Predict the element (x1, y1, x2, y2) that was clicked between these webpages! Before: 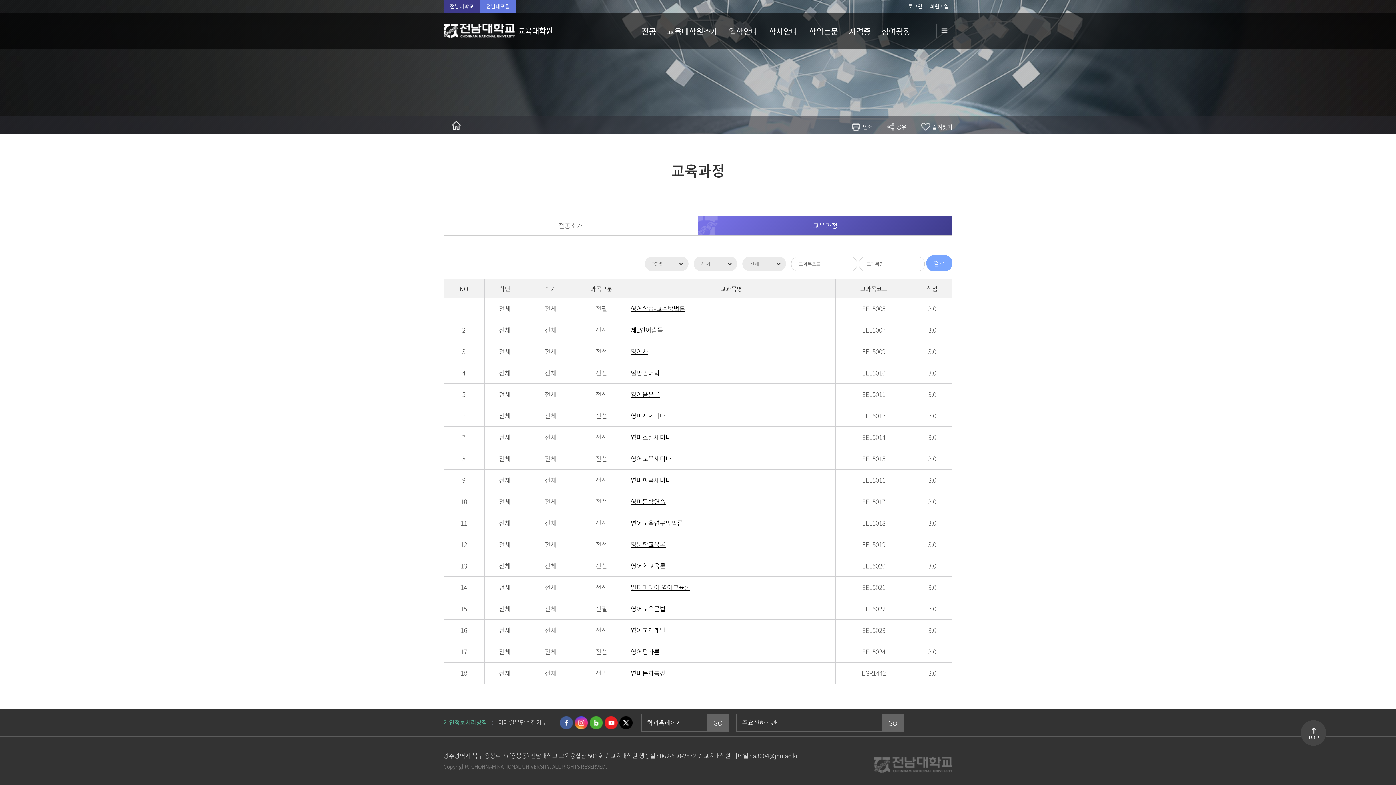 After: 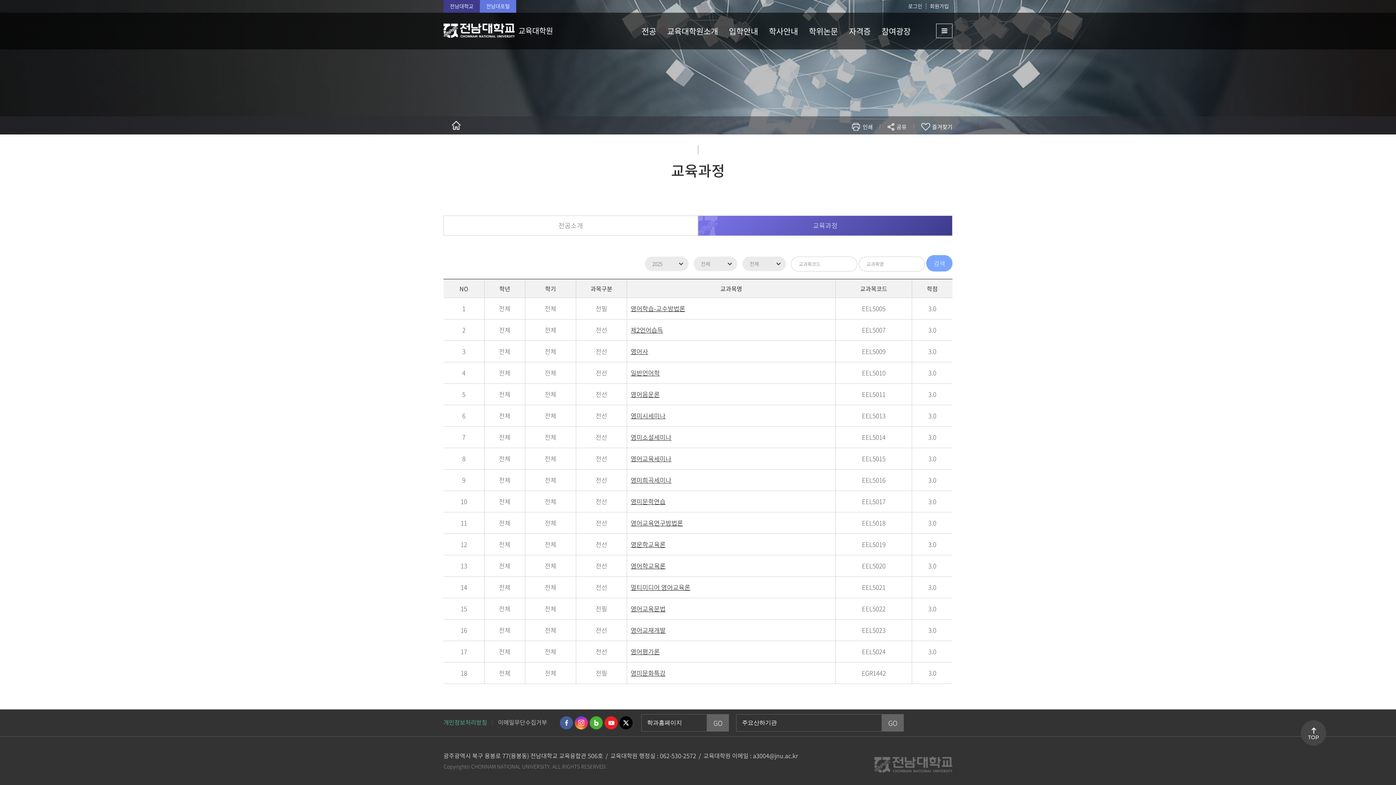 Action: bbox: (698, 216, 952, 236) label: 교육과정